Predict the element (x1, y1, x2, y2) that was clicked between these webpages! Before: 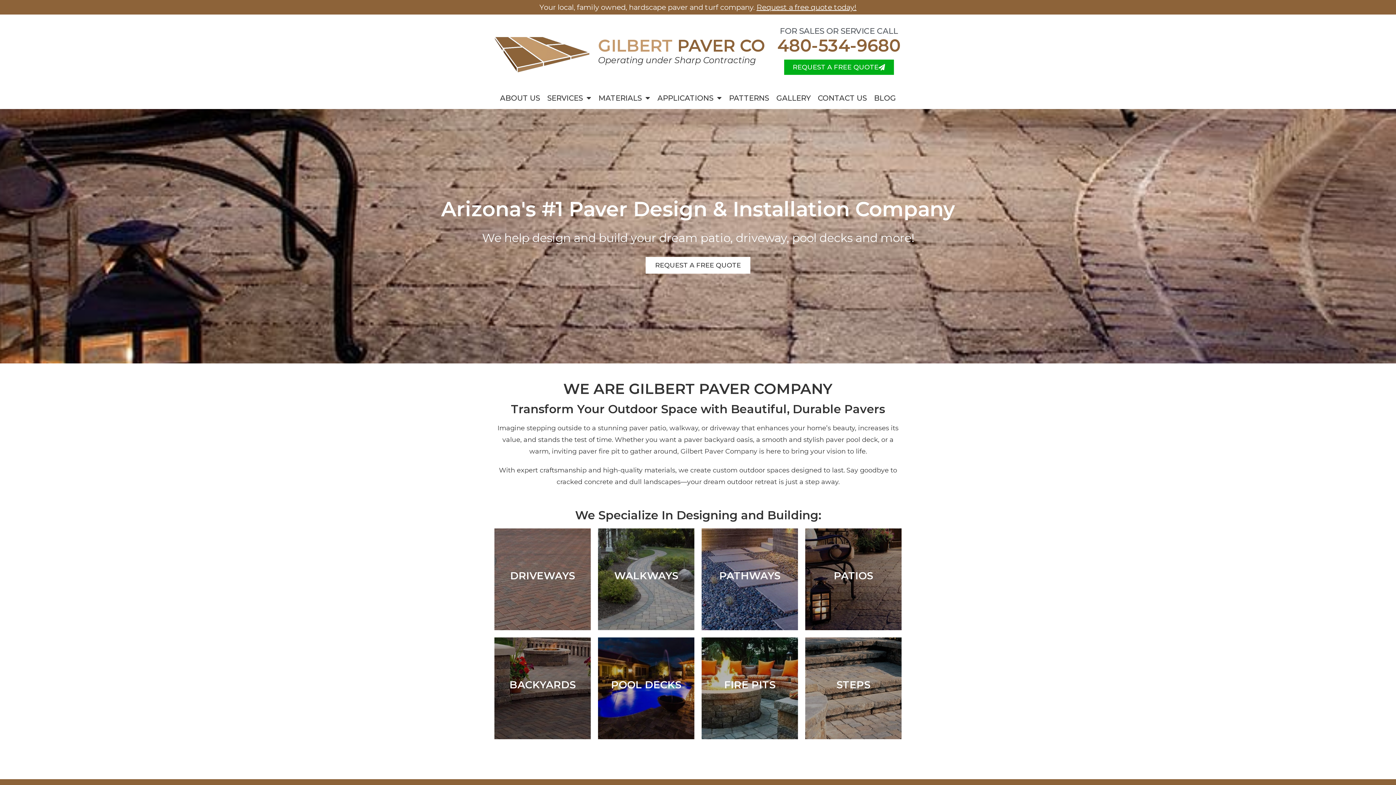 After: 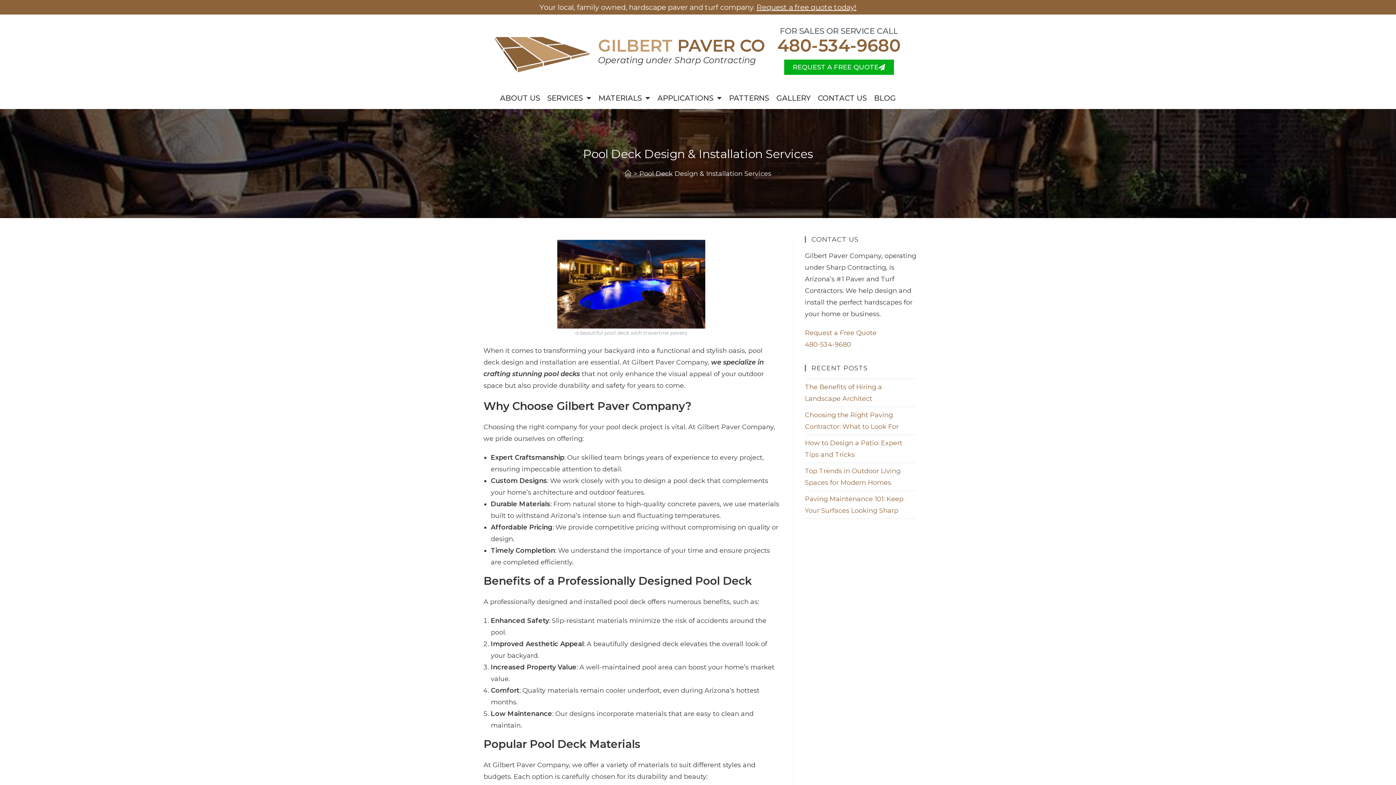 Action: bbox: (620, 704, 672, 719) label: Learn More